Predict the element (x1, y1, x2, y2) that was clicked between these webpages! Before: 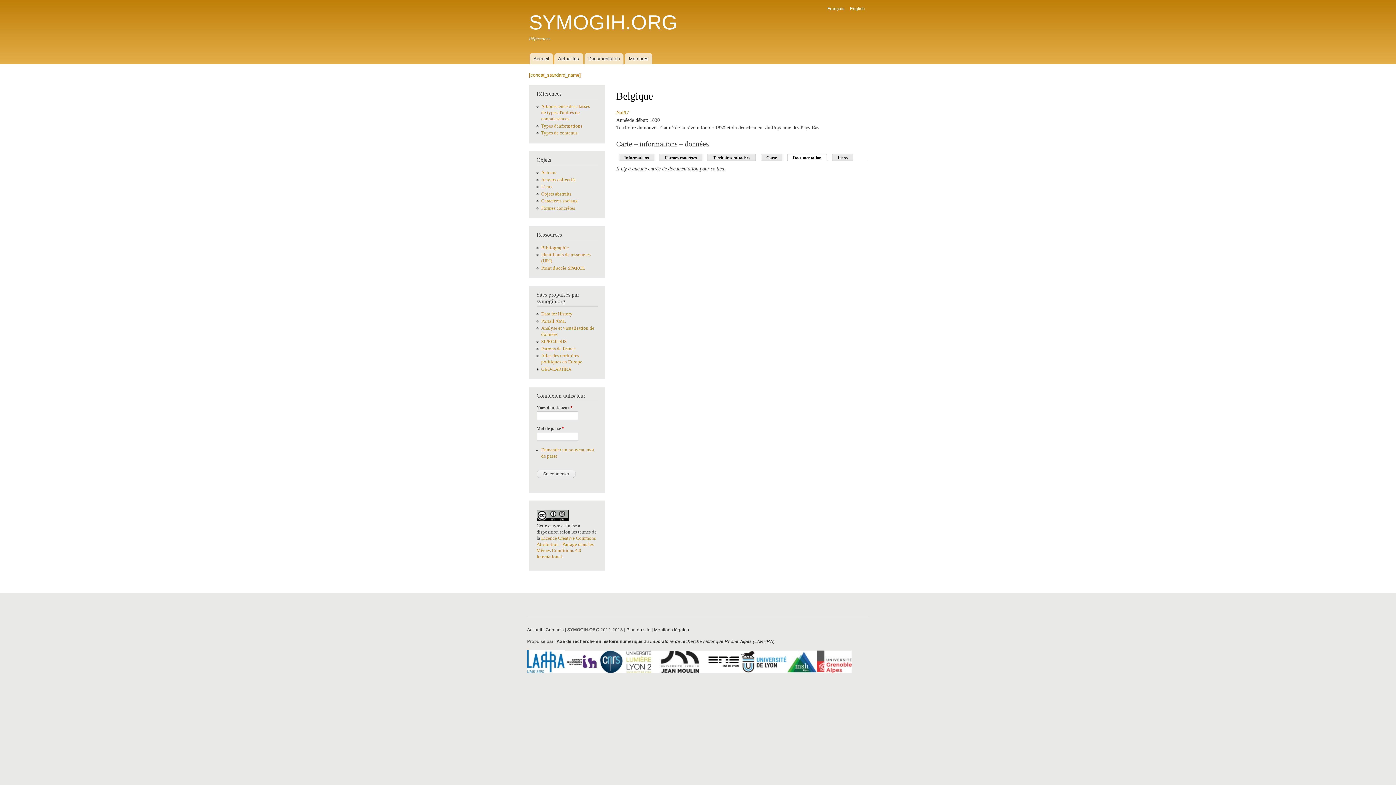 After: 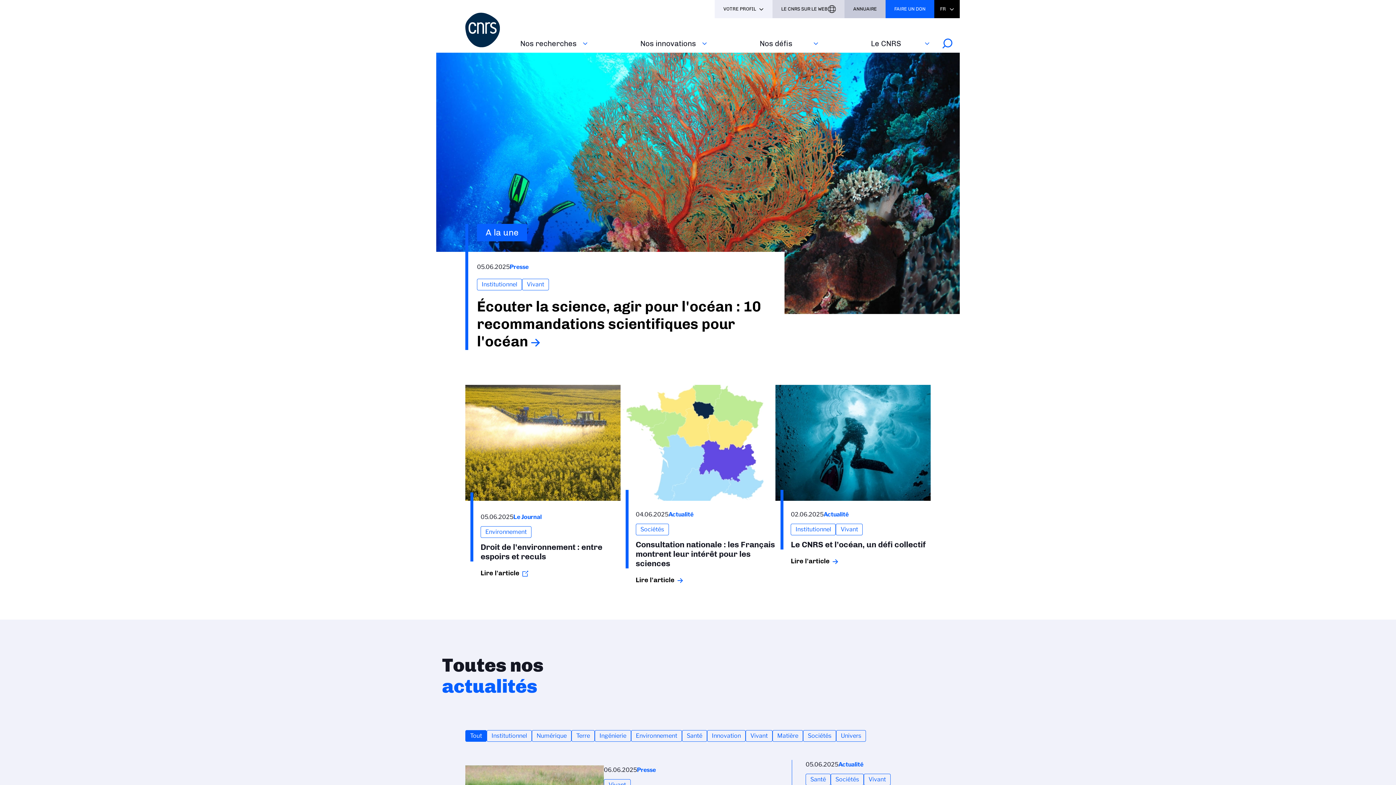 Action: bbox: (598, 669, 624, 674)